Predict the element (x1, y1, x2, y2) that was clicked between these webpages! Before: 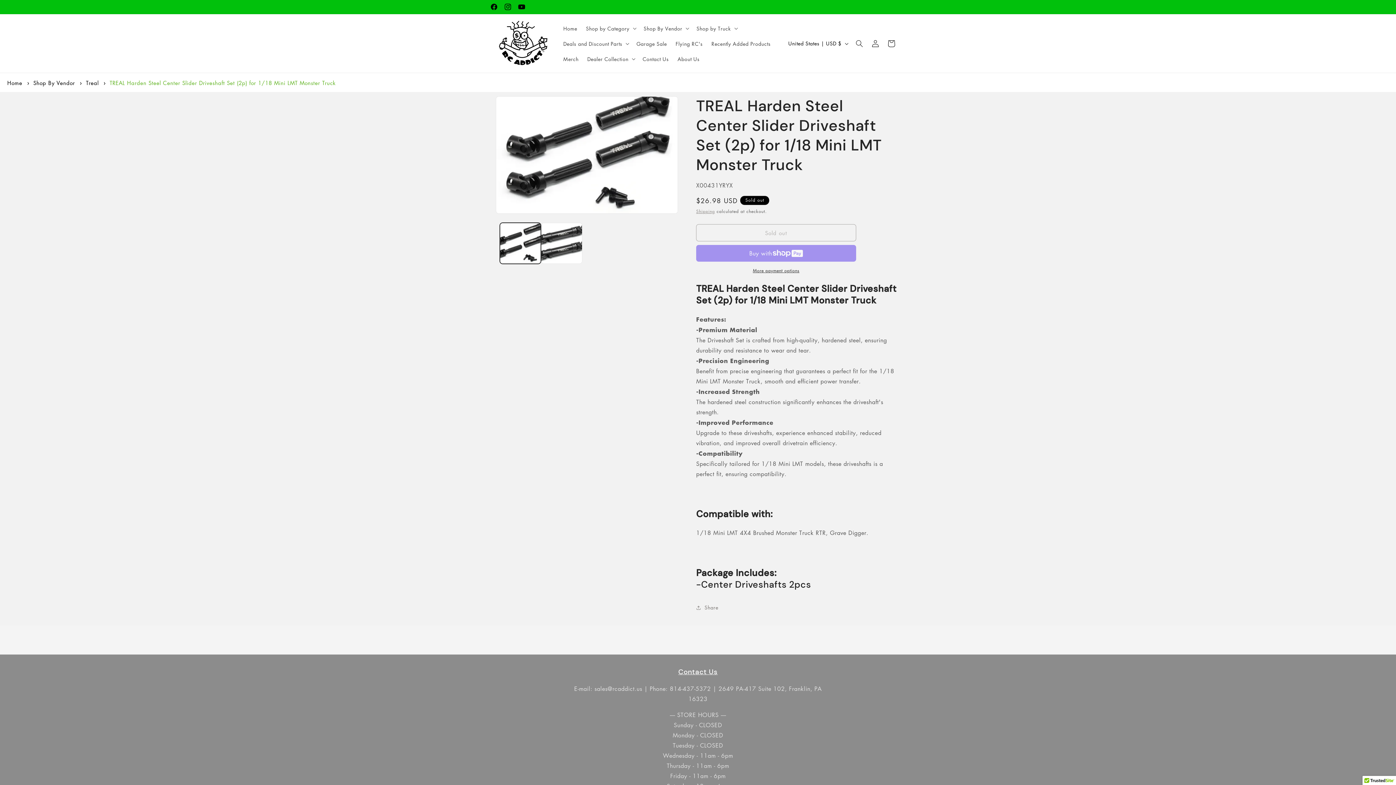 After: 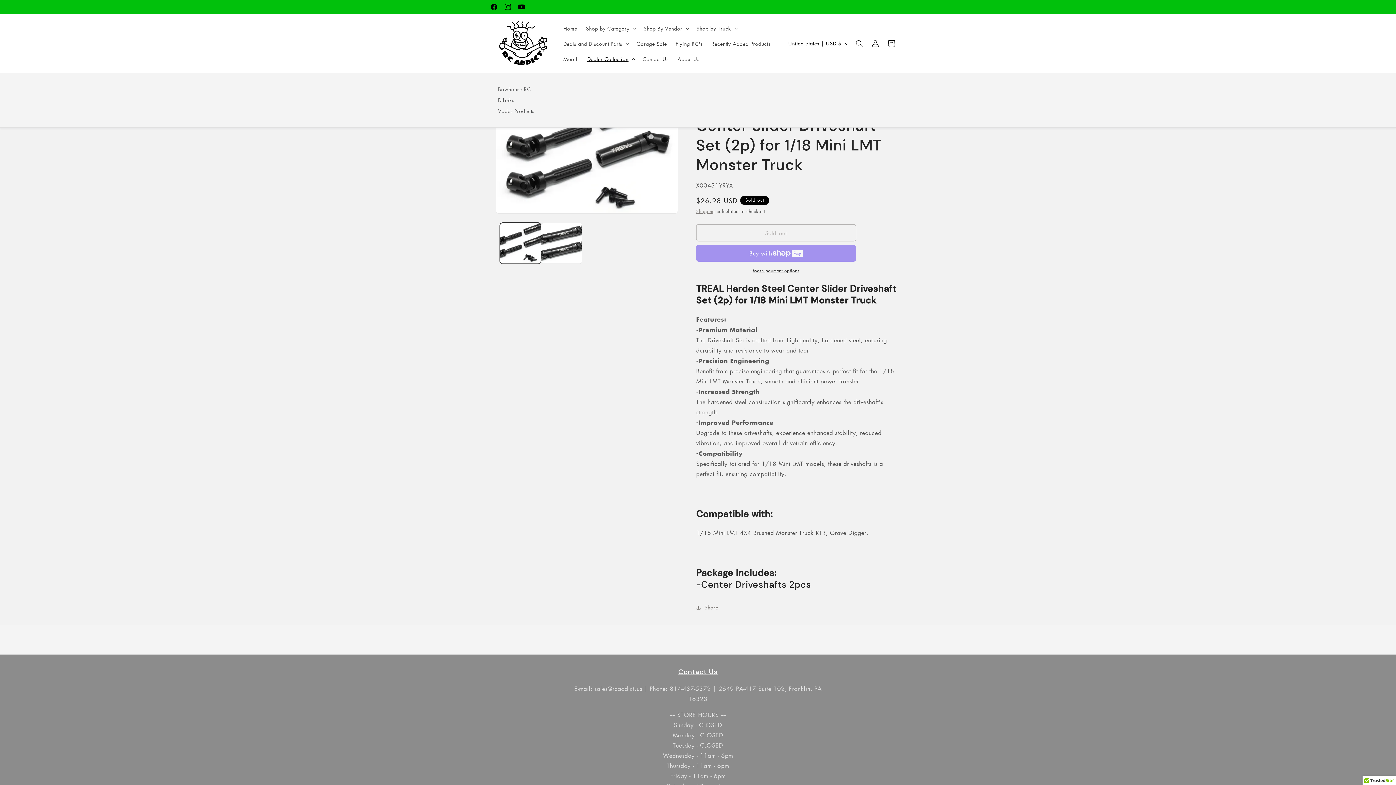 Action: bbox: (583, 51, 638, 66) label: Dealer Collection